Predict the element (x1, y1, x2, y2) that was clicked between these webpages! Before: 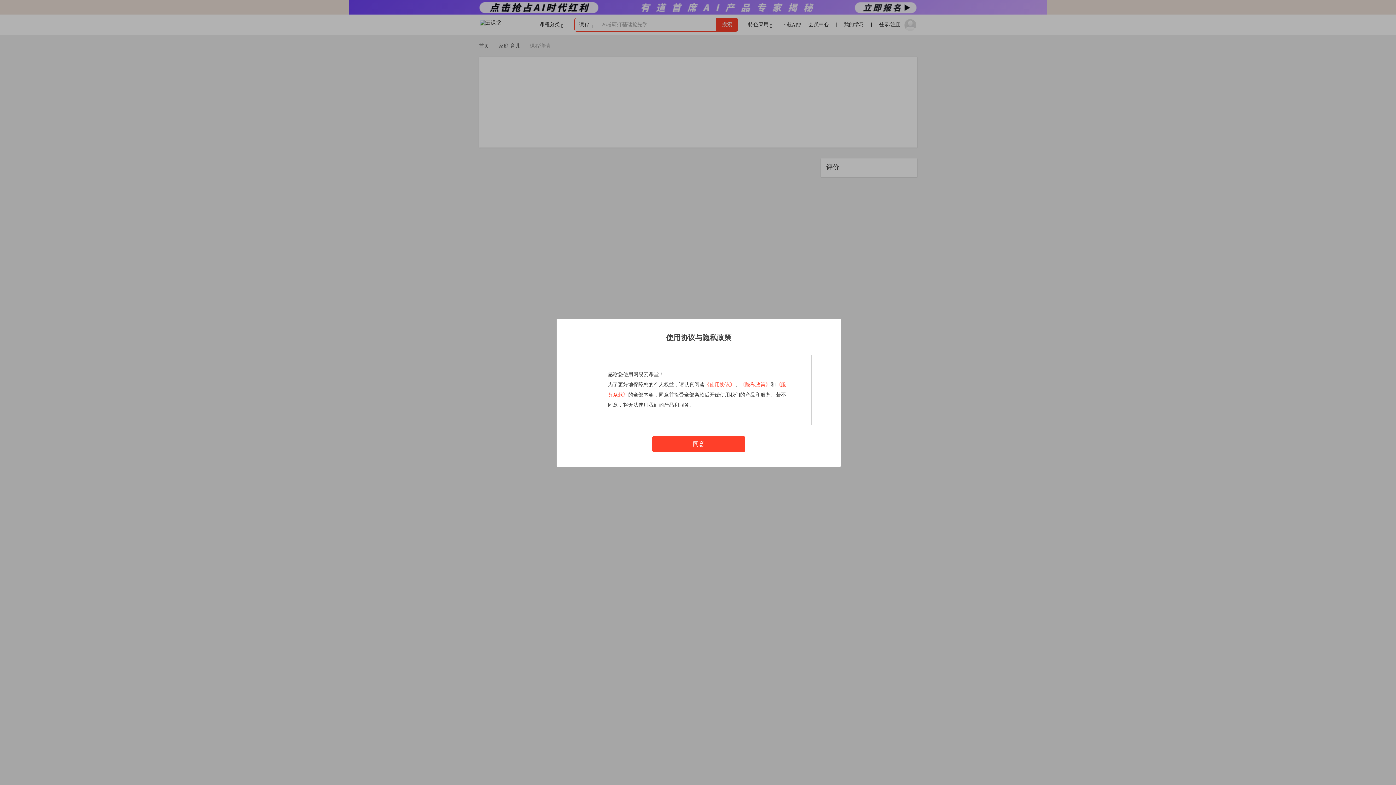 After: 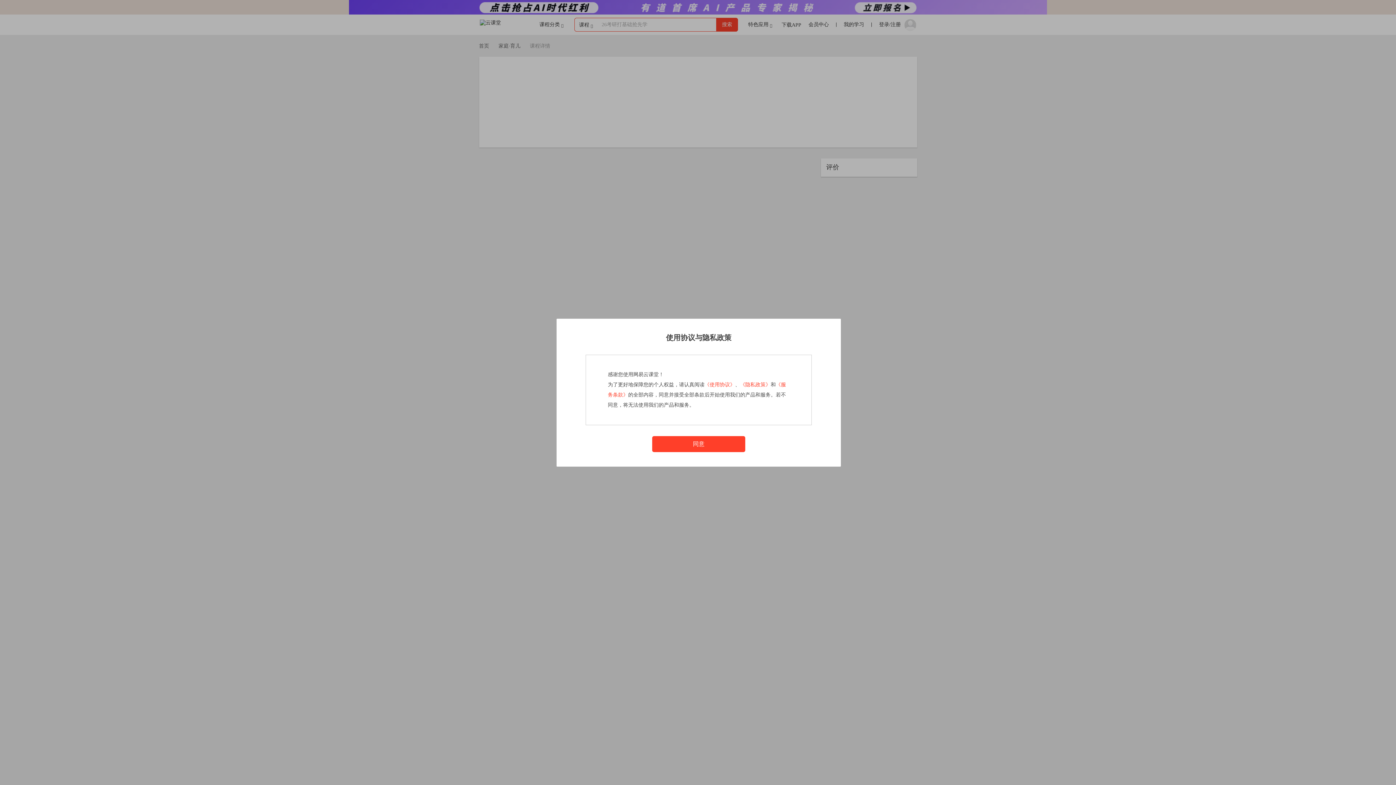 Action: label: 《使用协议》 bbox: (704, 382, 735, 387)